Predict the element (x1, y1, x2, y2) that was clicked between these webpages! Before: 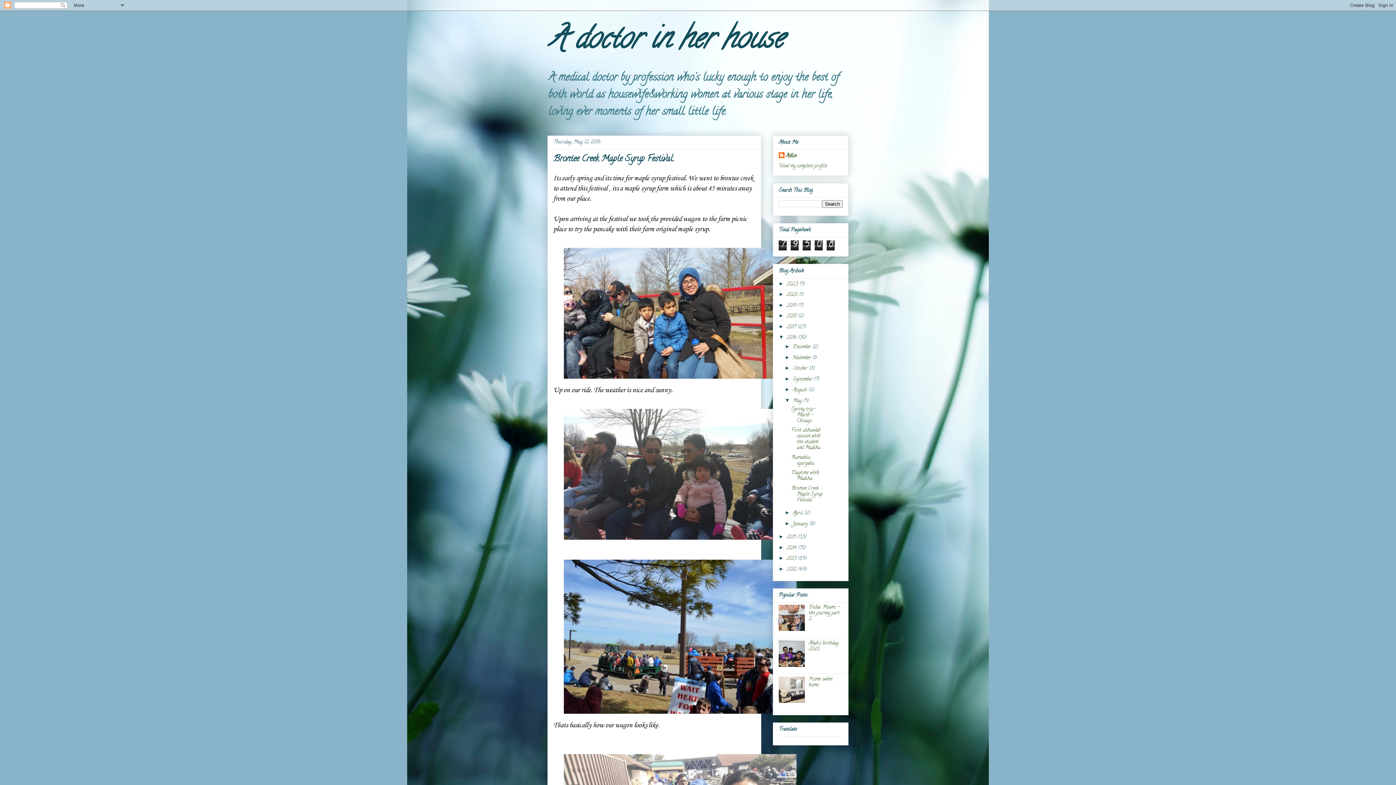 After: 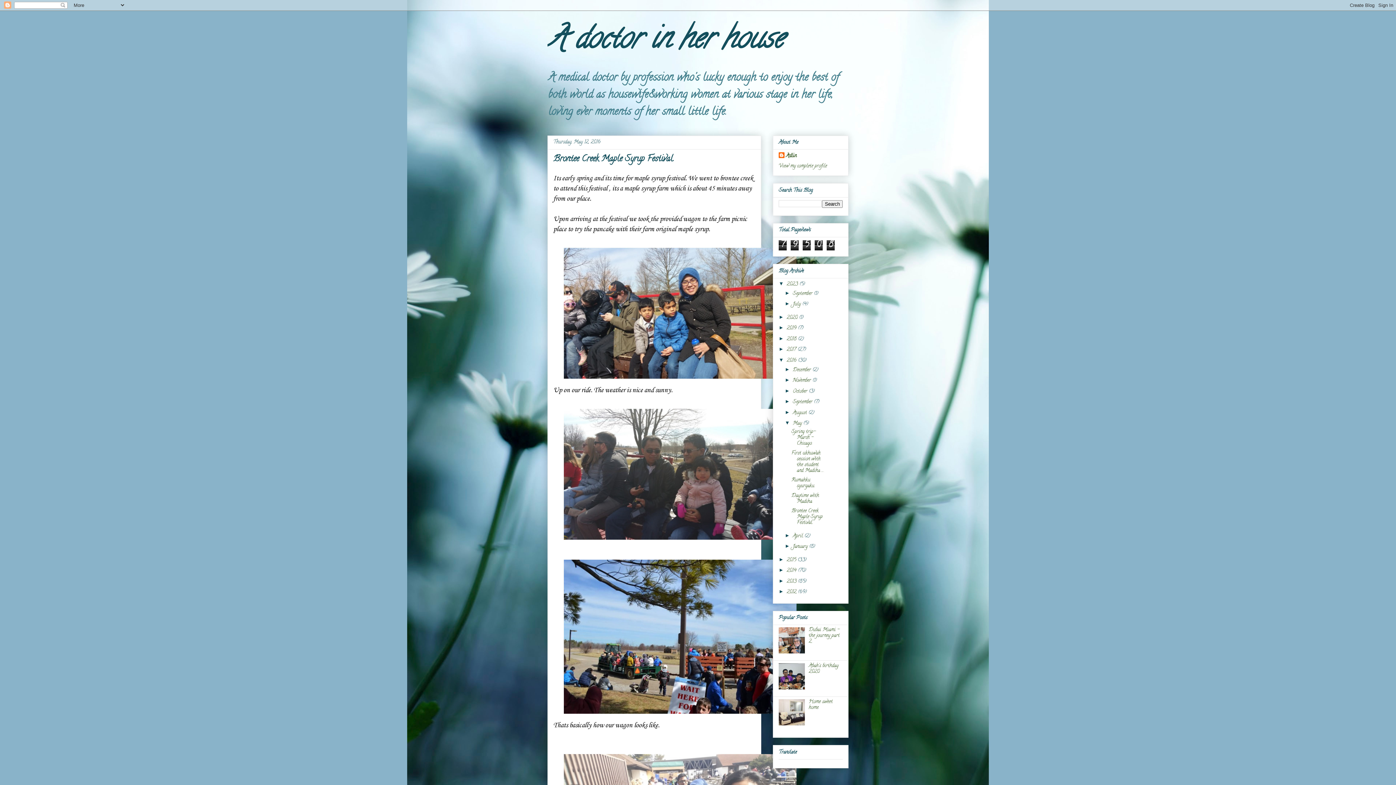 Action: label: ►   bbox: (778, 280, 786, 286)